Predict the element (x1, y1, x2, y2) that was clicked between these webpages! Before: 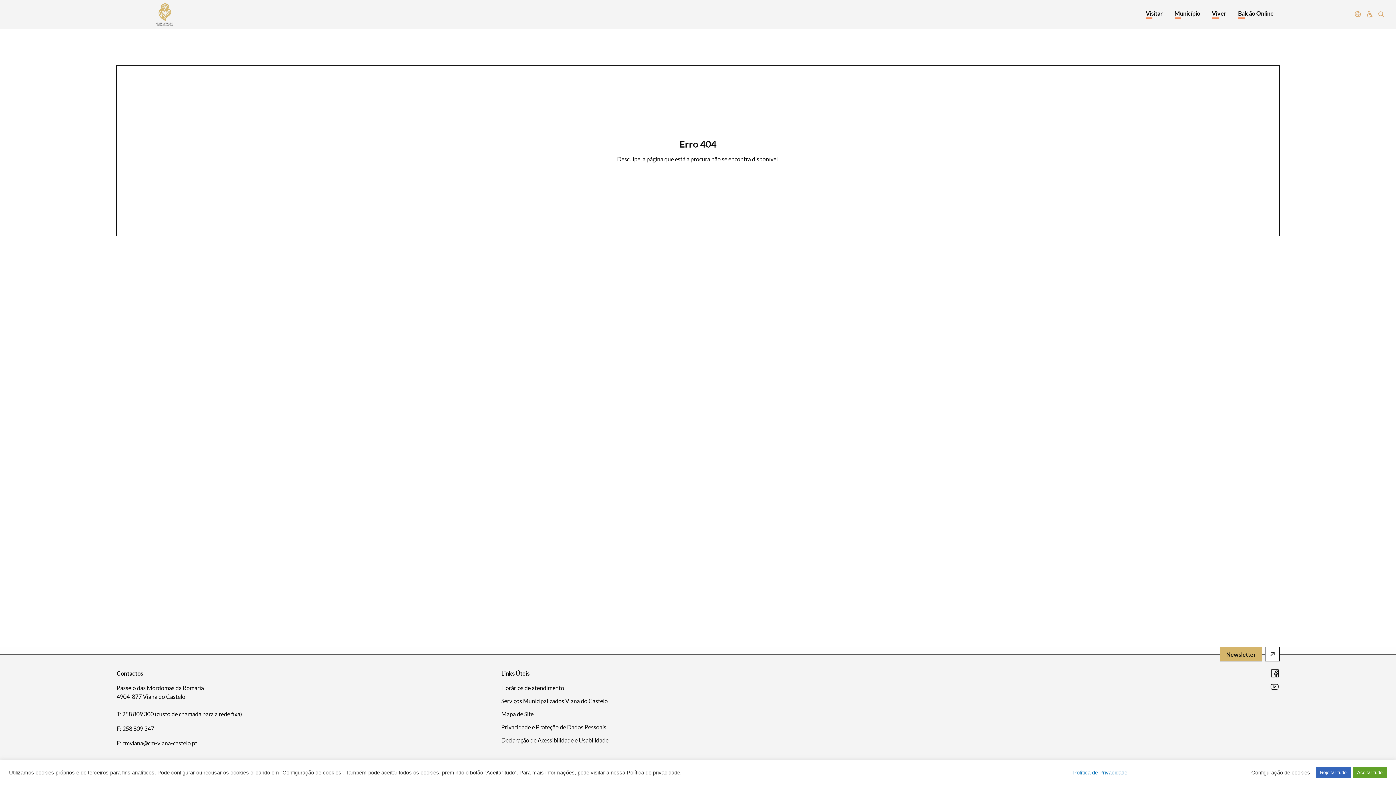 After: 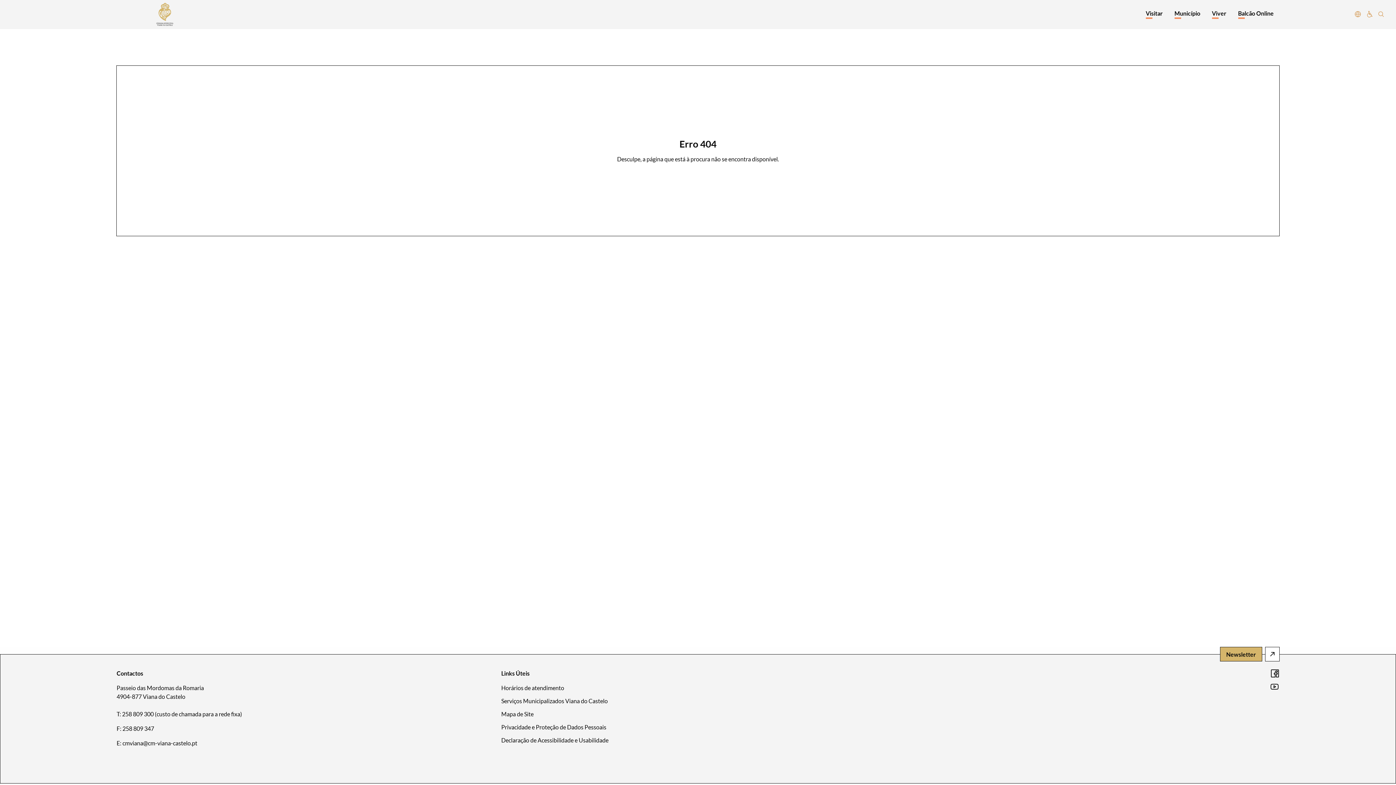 Action: bbox: (1353, 767, 1387, 778) label: Aceitar tudo